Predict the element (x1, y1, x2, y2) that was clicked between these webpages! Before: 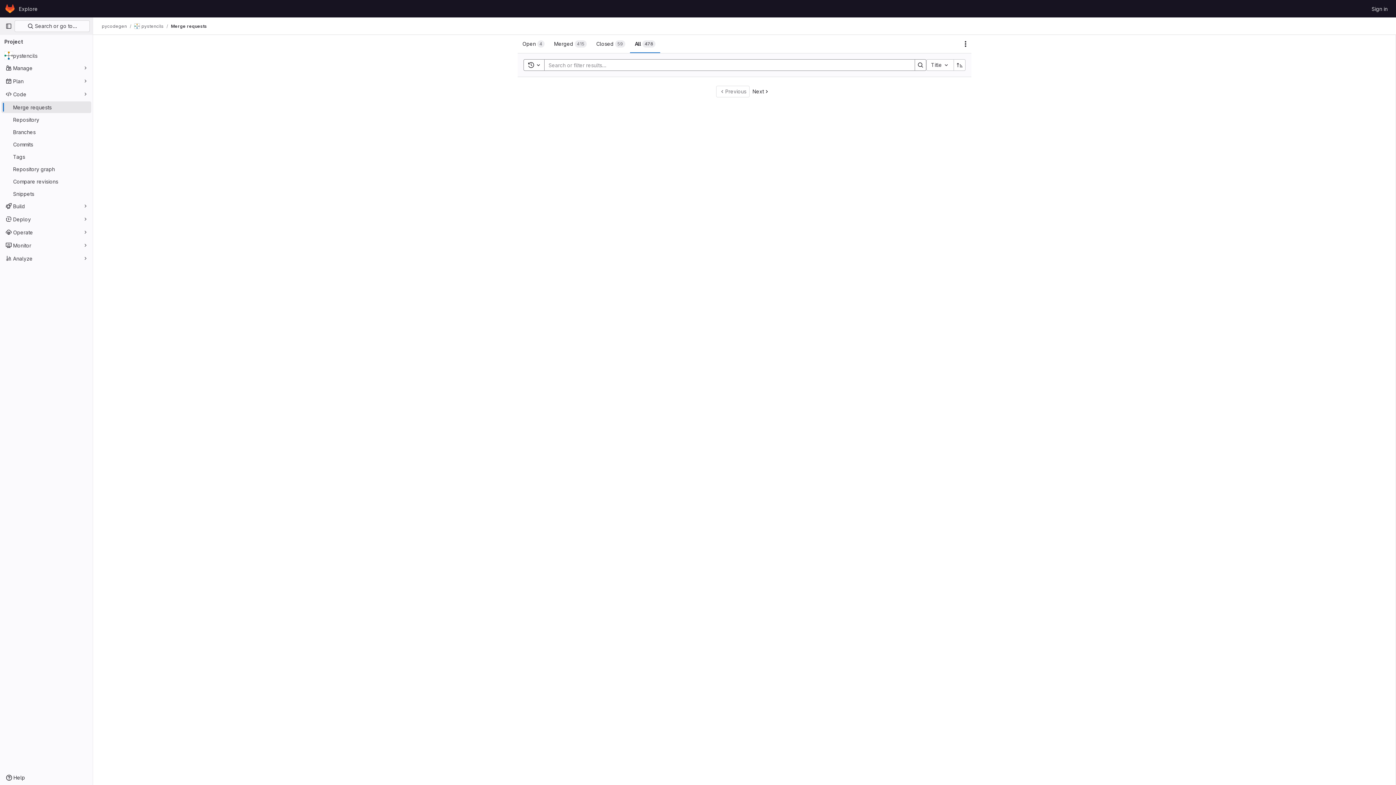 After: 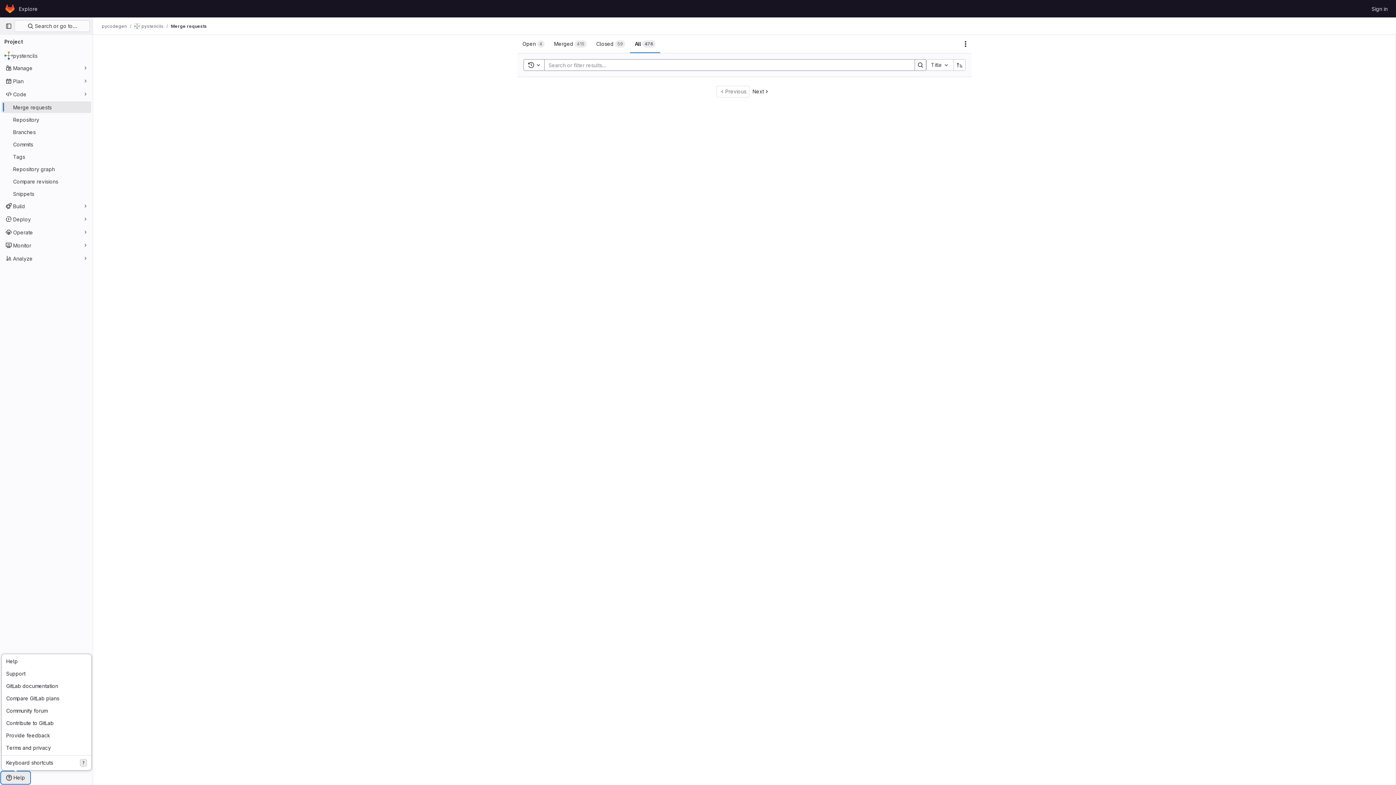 Action: bbox: (1, 772, 29, 784) label: Help